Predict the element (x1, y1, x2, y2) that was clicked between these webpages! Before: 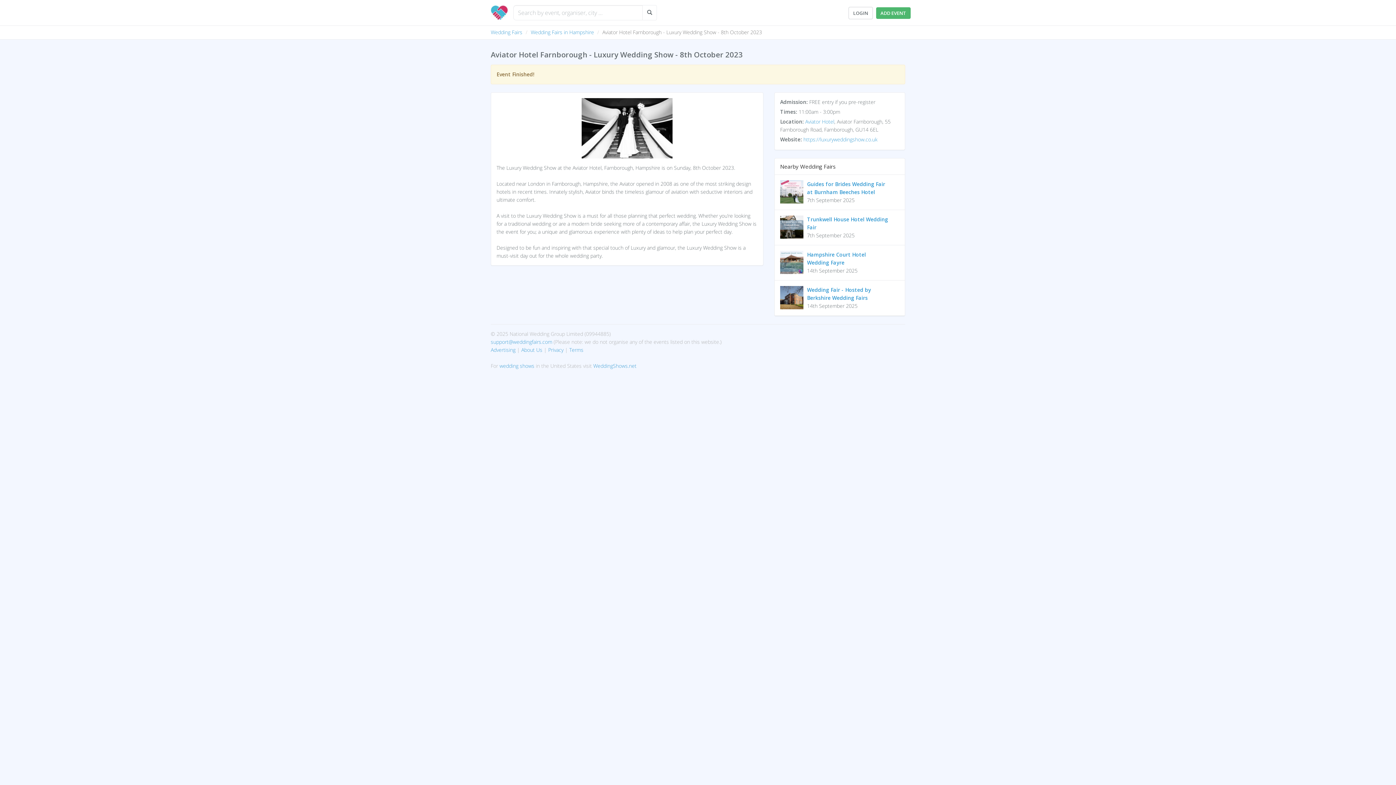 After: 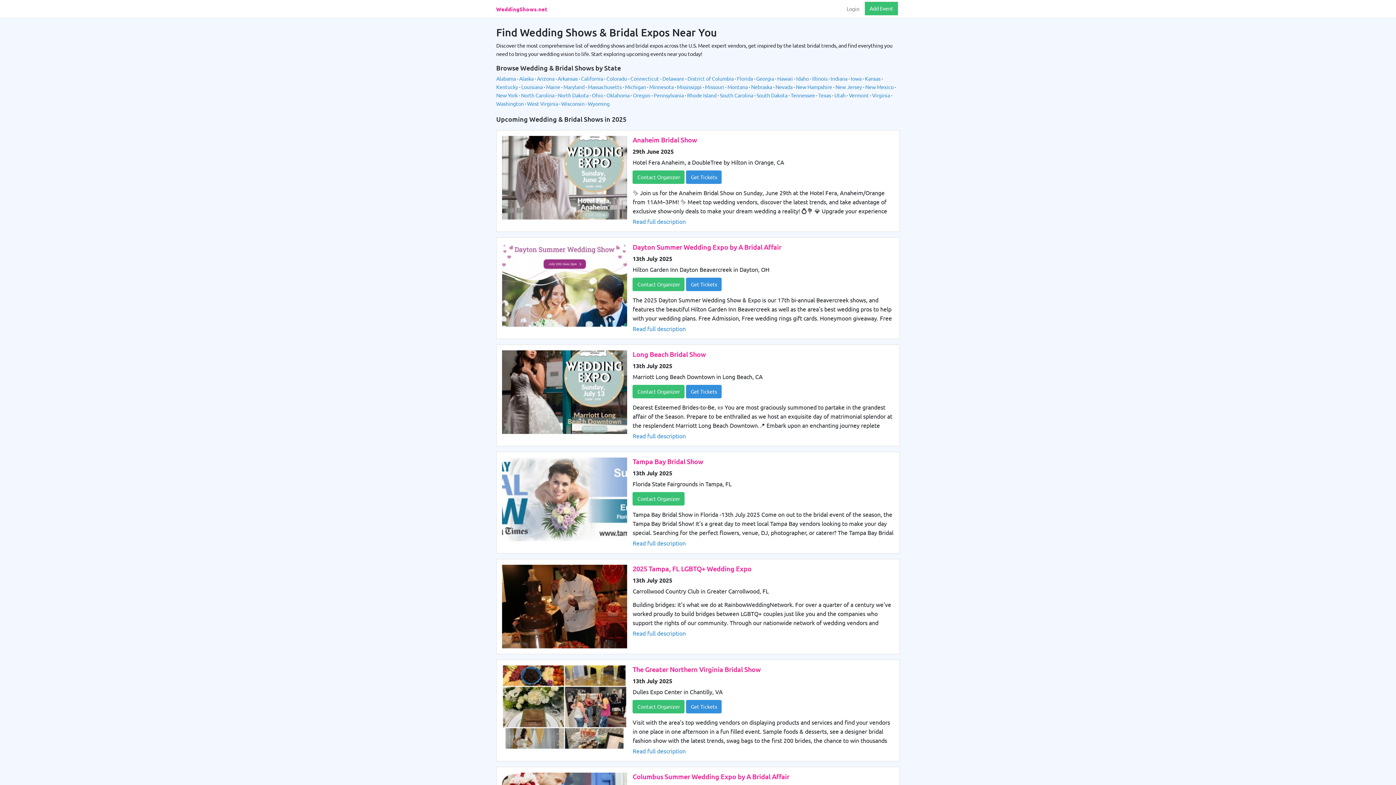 Action: label: wedding shows bbox: (499, 362, 534, 369)